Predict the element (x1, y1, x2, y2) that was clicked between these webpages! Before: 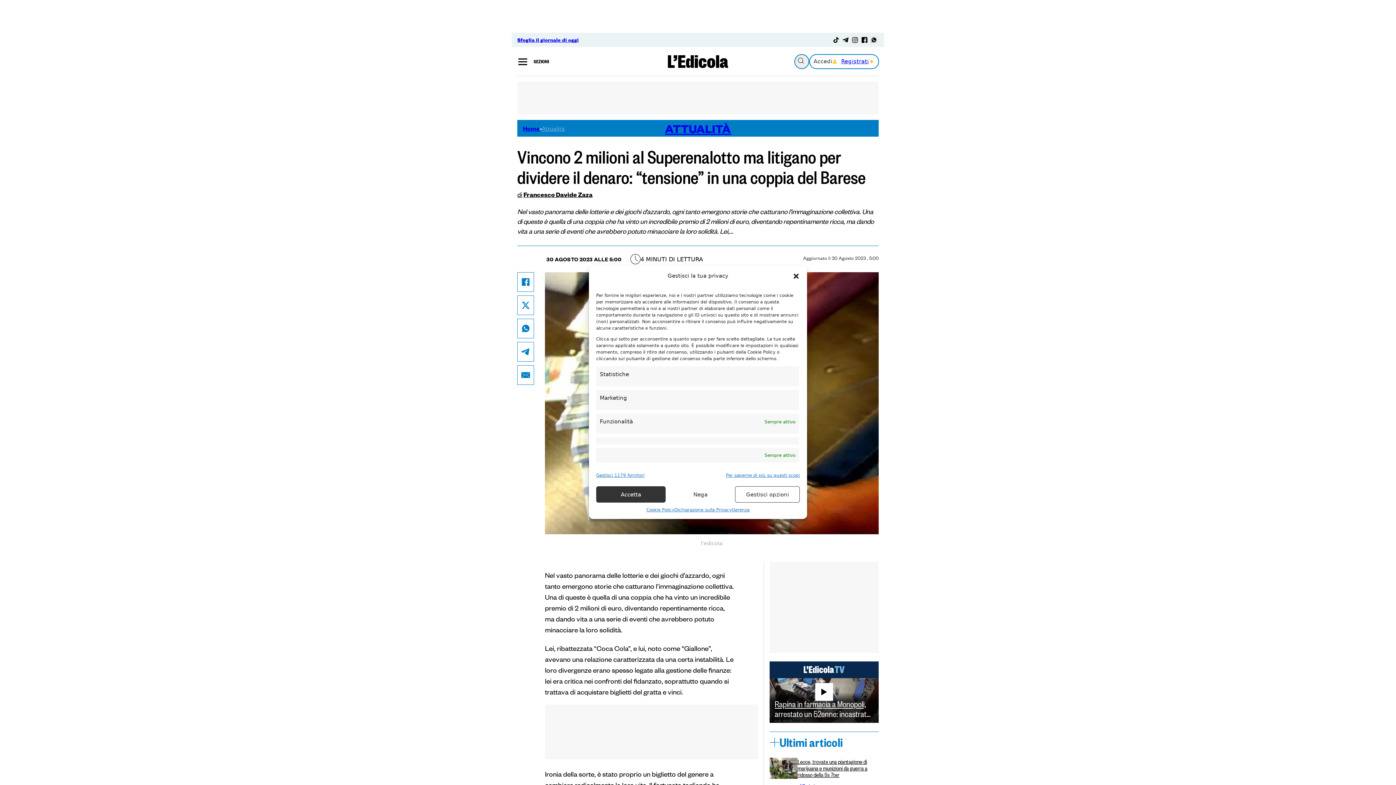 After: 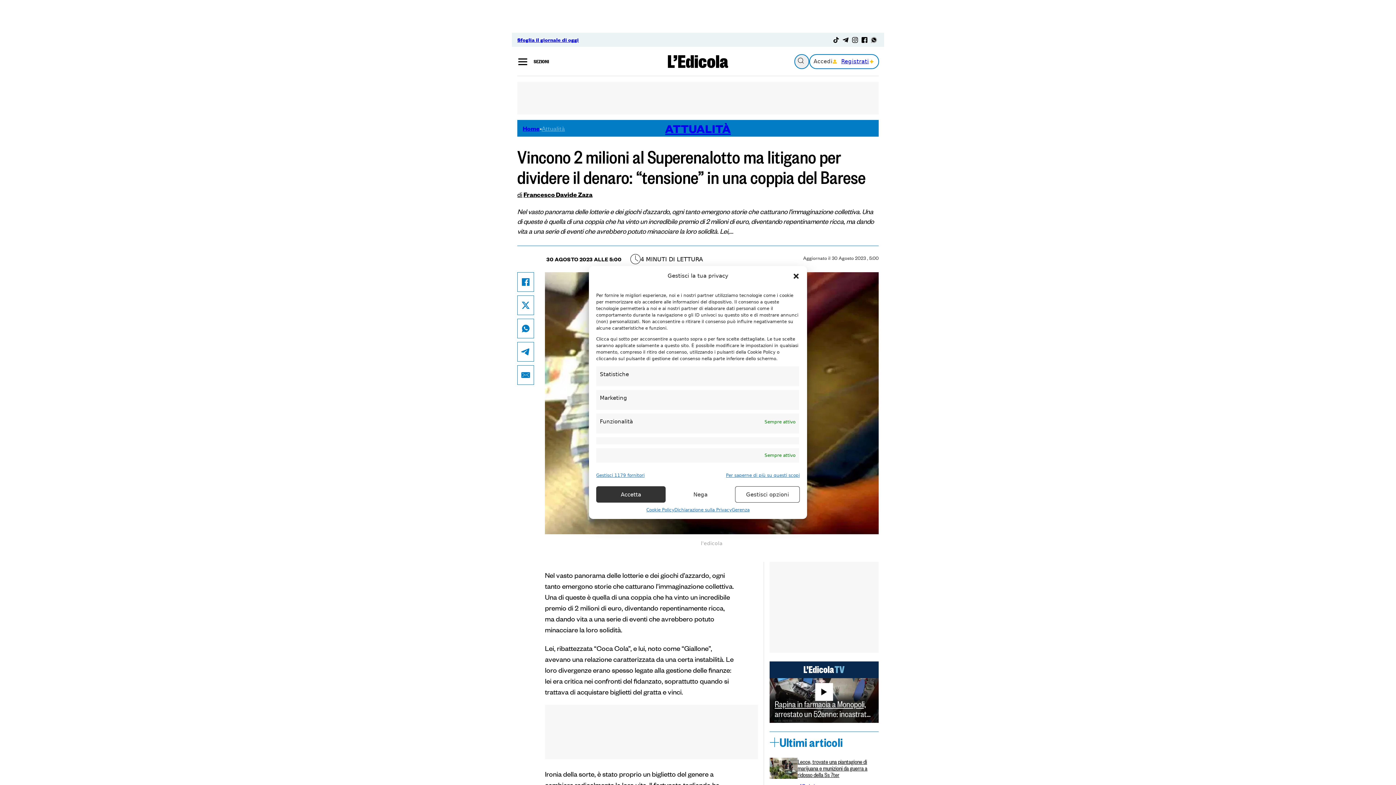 Action: label: Per saperne di più su questi scopi bbox: (726, 472, 799, 479)